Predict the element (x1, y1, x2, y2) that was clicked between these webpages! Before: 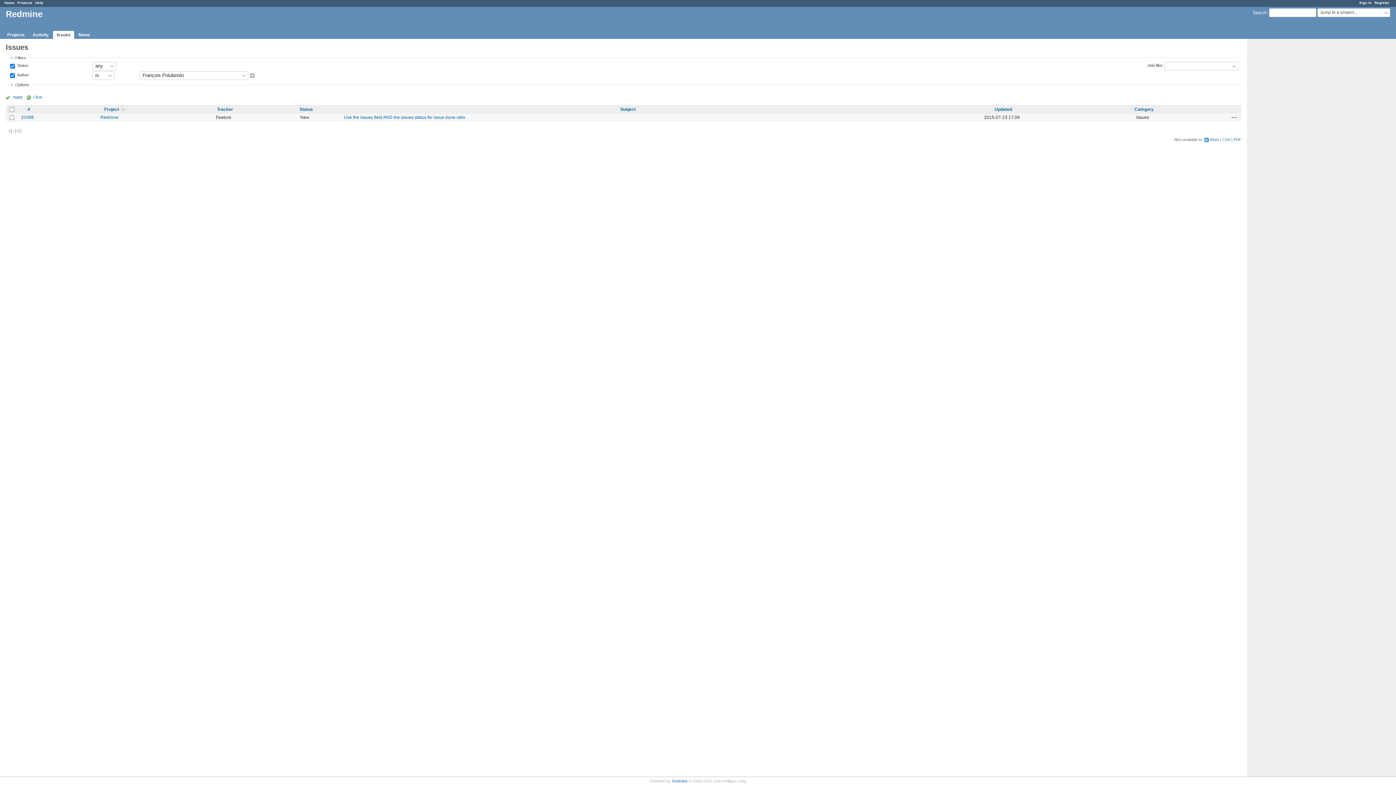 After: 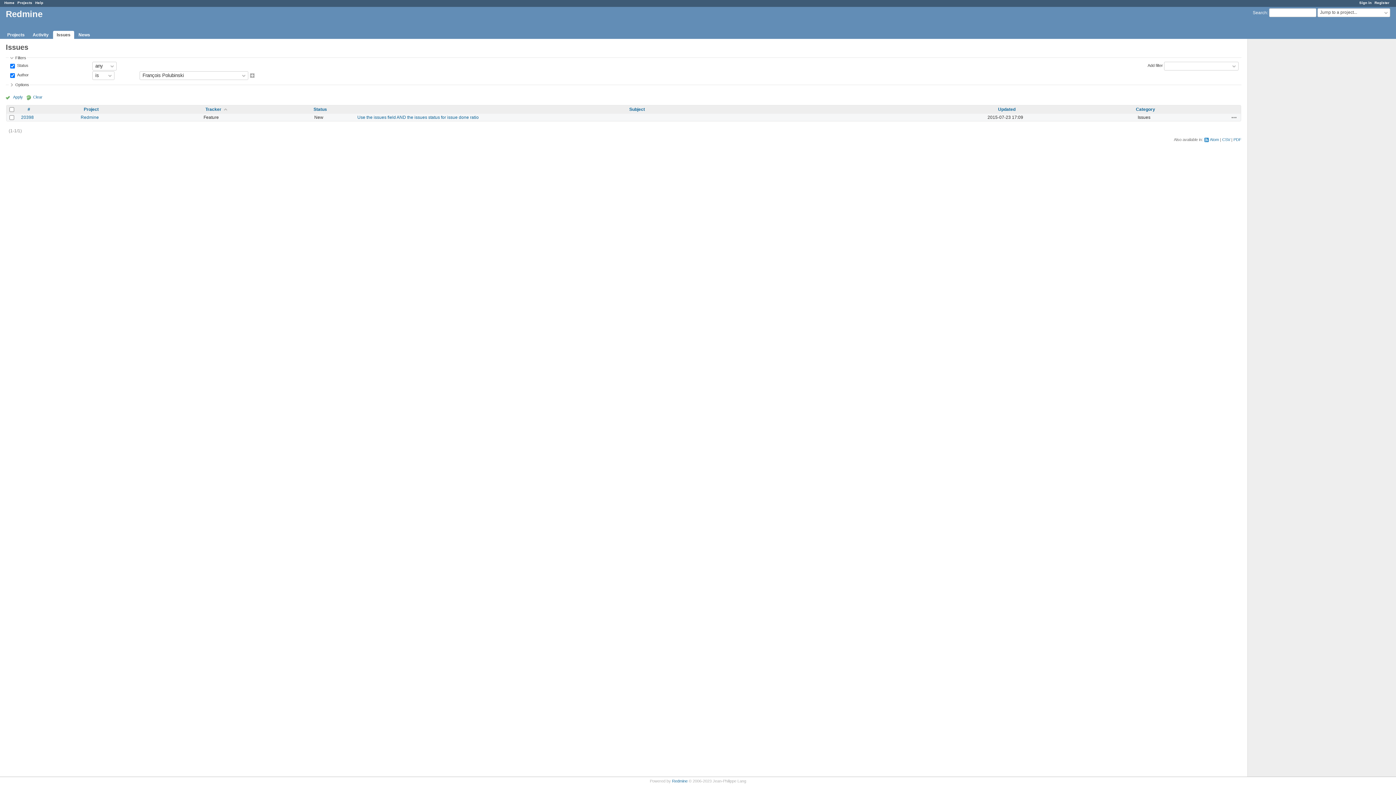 Action: label: Tracker bbox: (217, 106, 233, 111)